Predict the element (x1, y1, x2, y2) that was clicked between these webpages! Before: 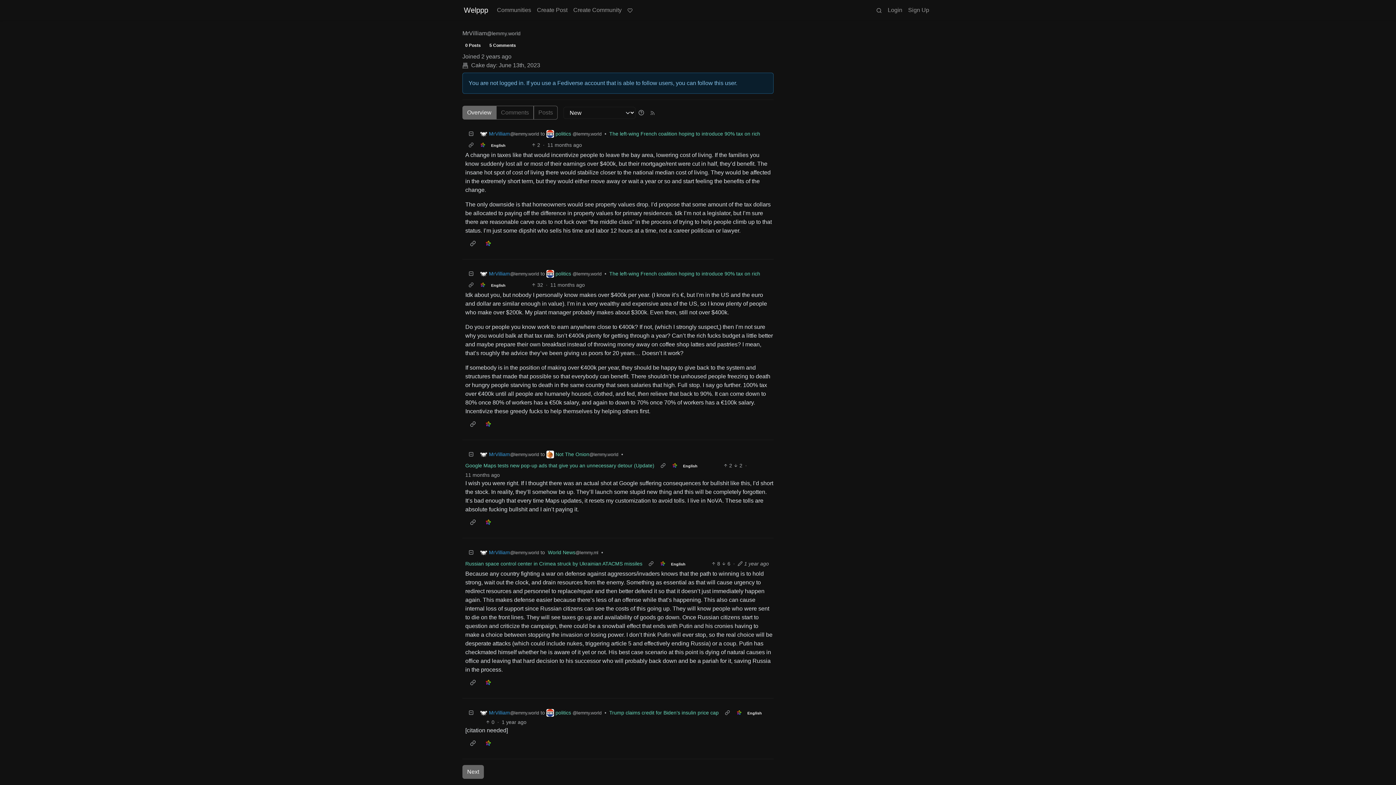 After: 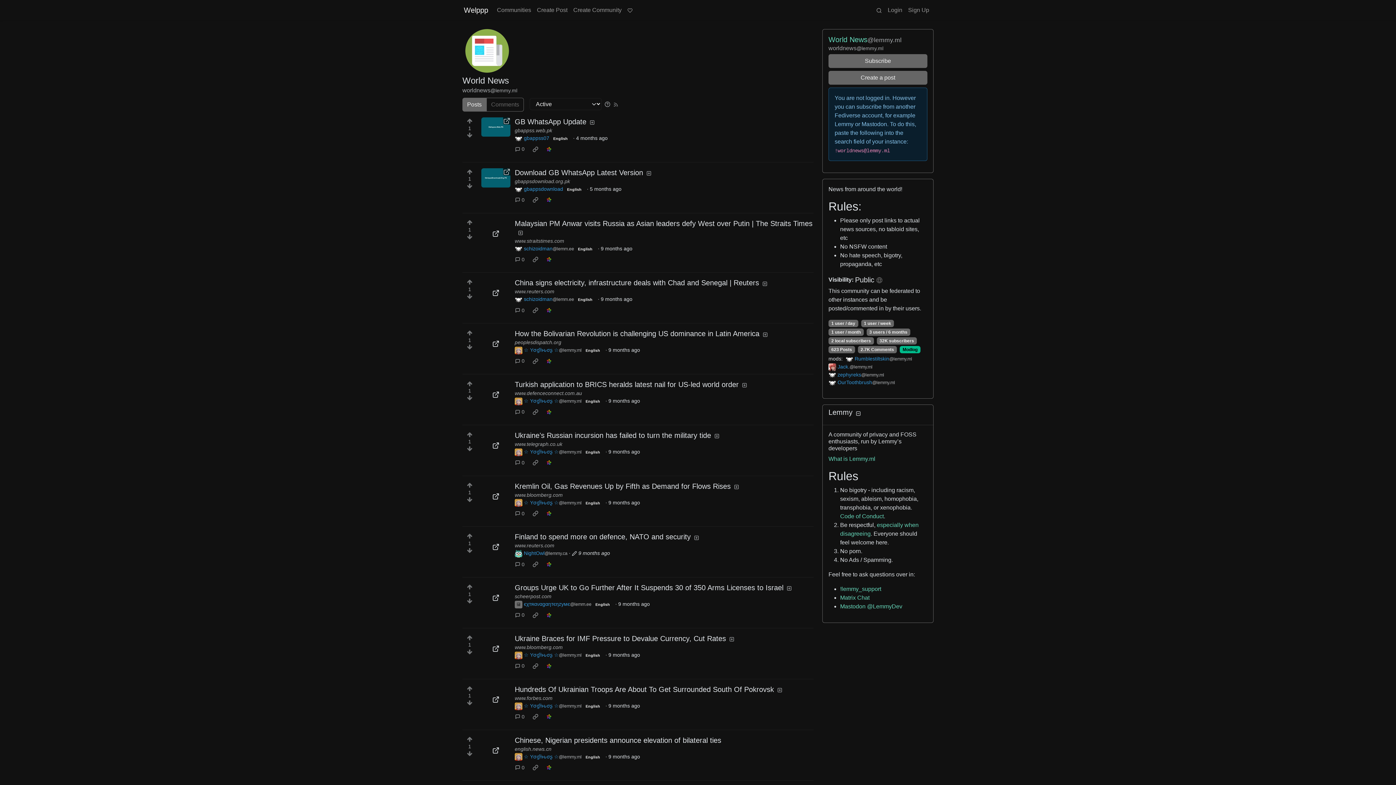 Action: label: World News@lemmy.ml bbox: (546, 549, 598, 556)